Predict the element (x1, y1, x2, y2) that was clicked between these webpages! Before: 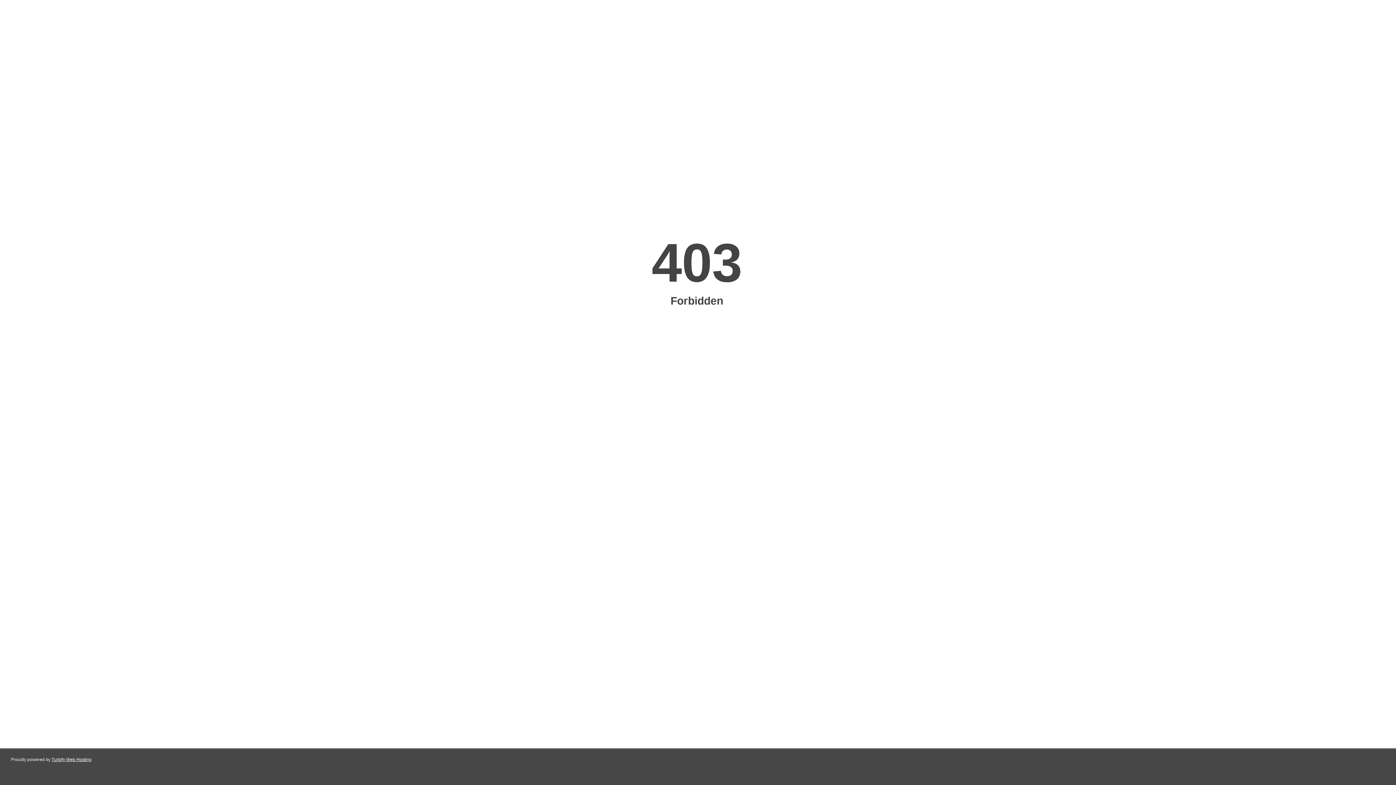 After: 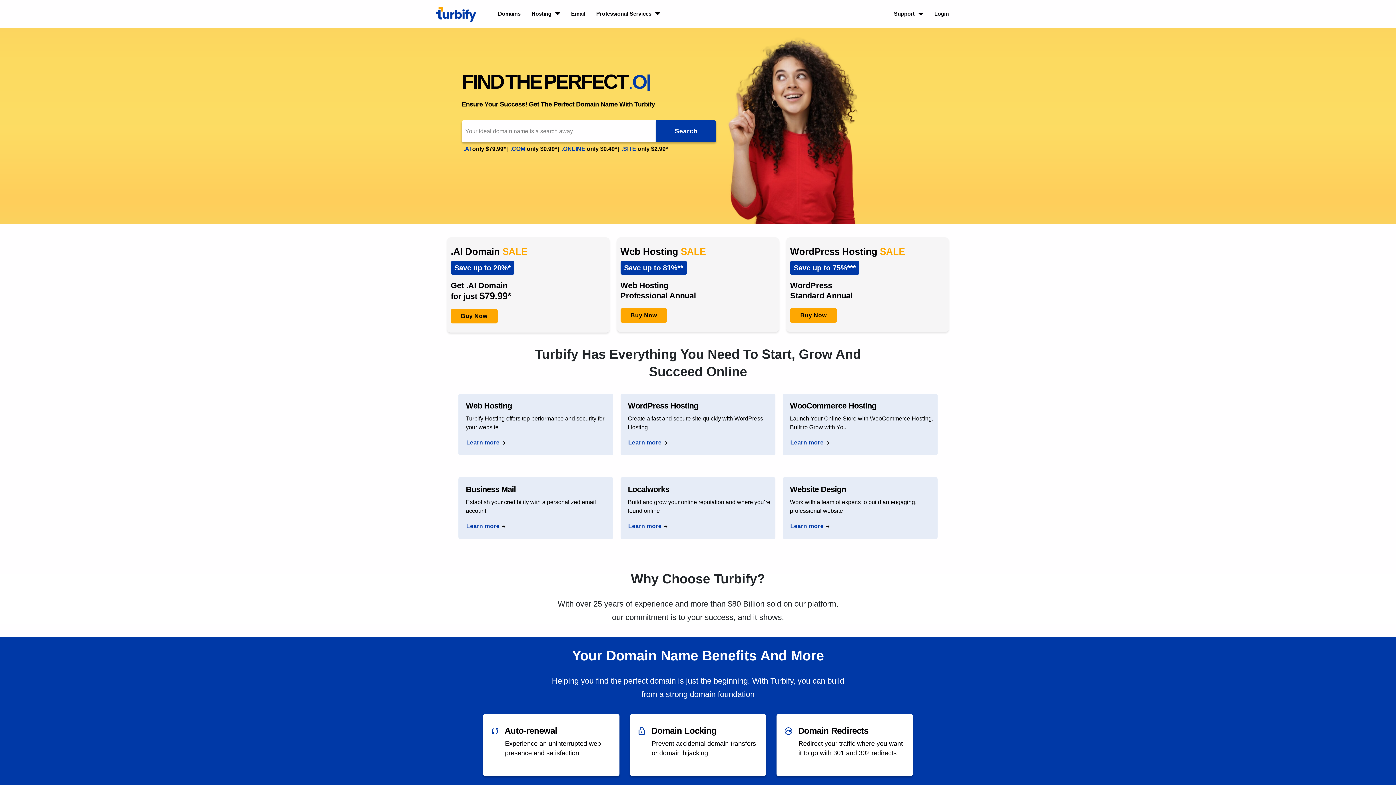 Action: bbox: (51, 757, 91, 762) label: Turbify Web Hosting